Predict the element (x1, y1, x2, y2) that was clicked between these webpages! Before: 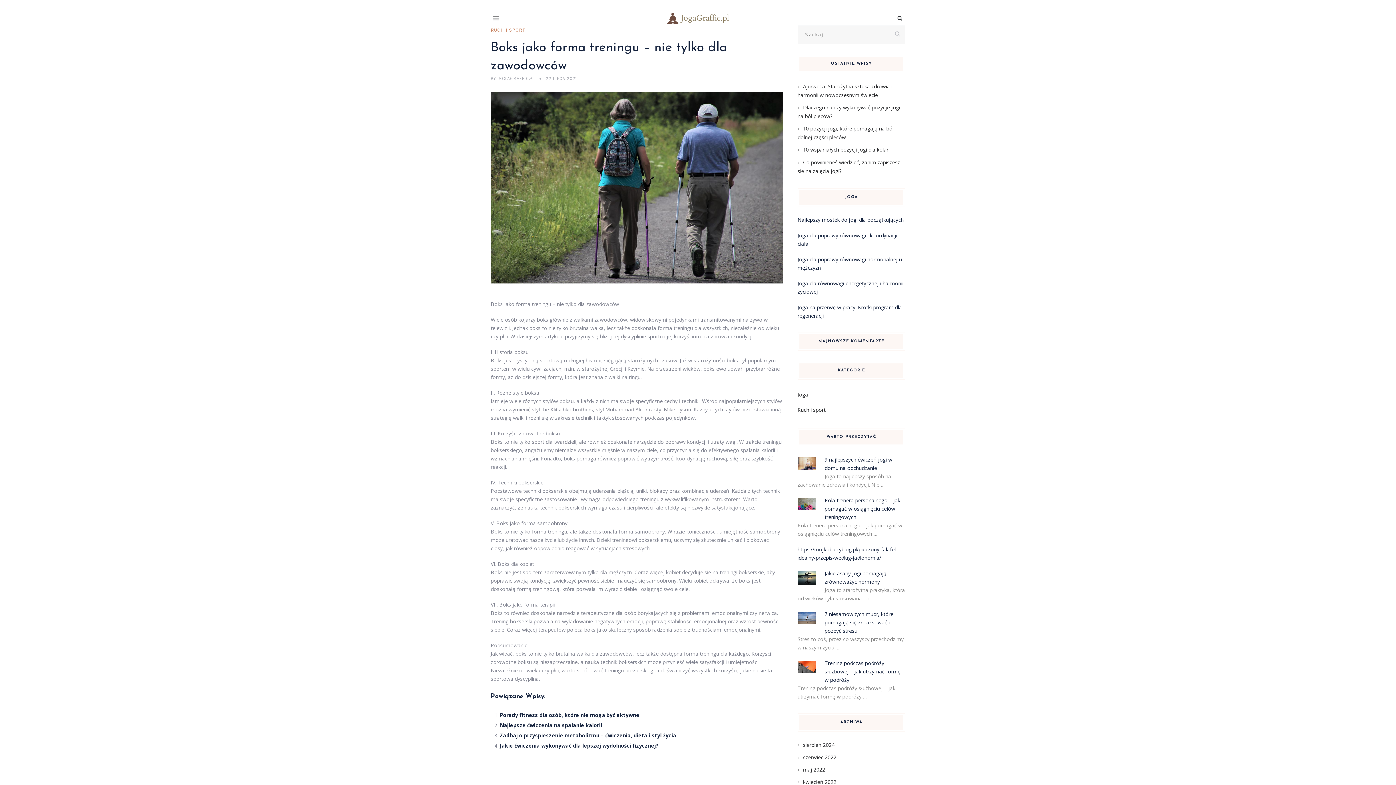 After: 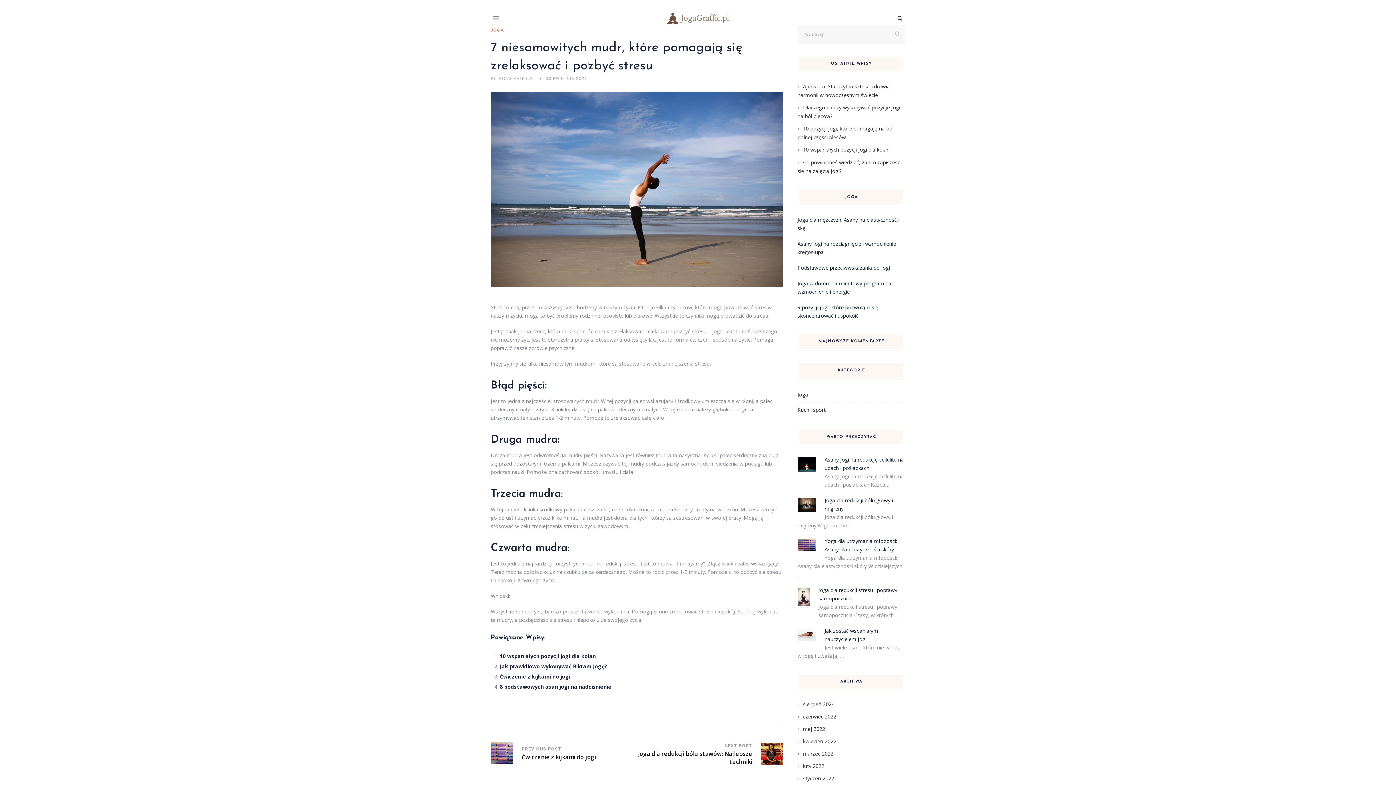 Action: label: 7 niesamowitych mudr, które pomagają się zrelaksować i pozbyć stresu bbox: (824, 610, 893, 634)